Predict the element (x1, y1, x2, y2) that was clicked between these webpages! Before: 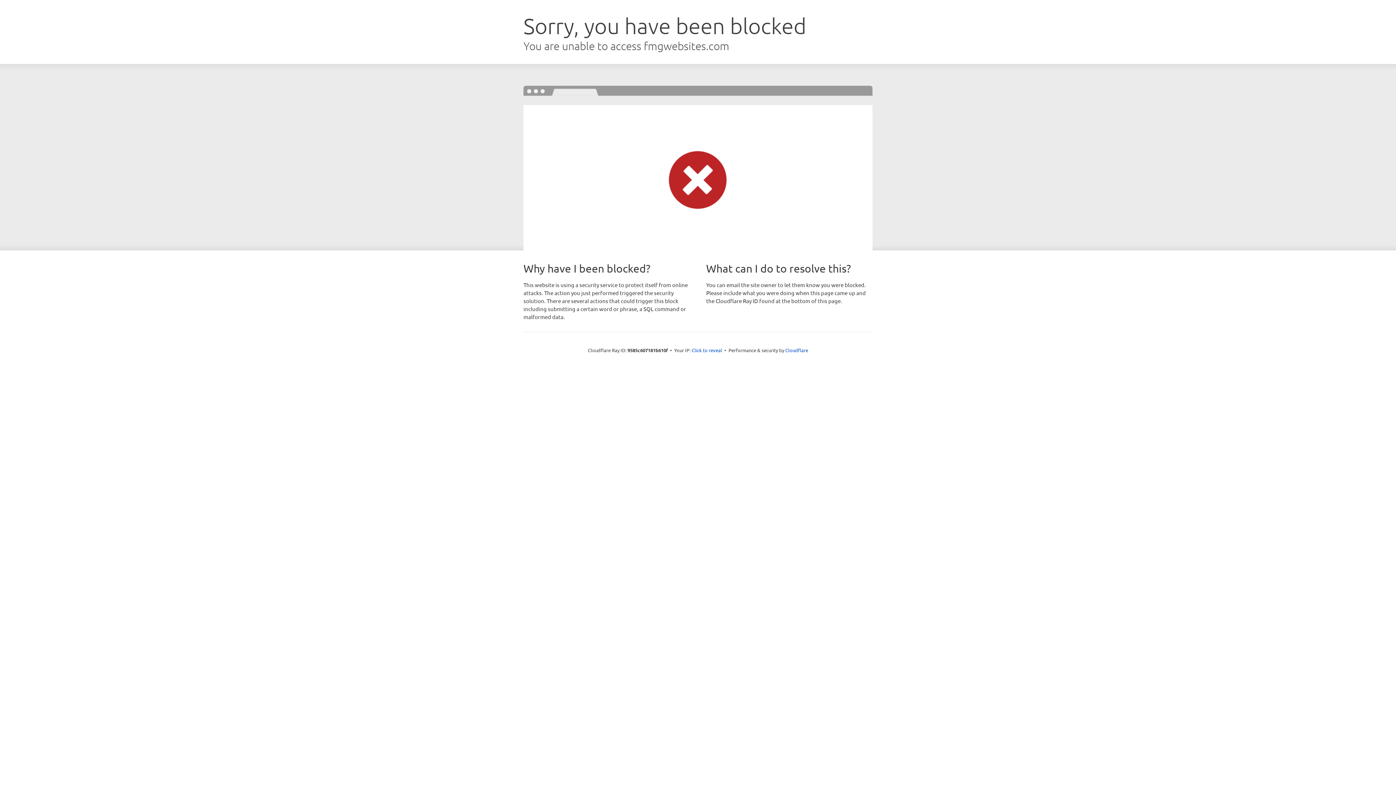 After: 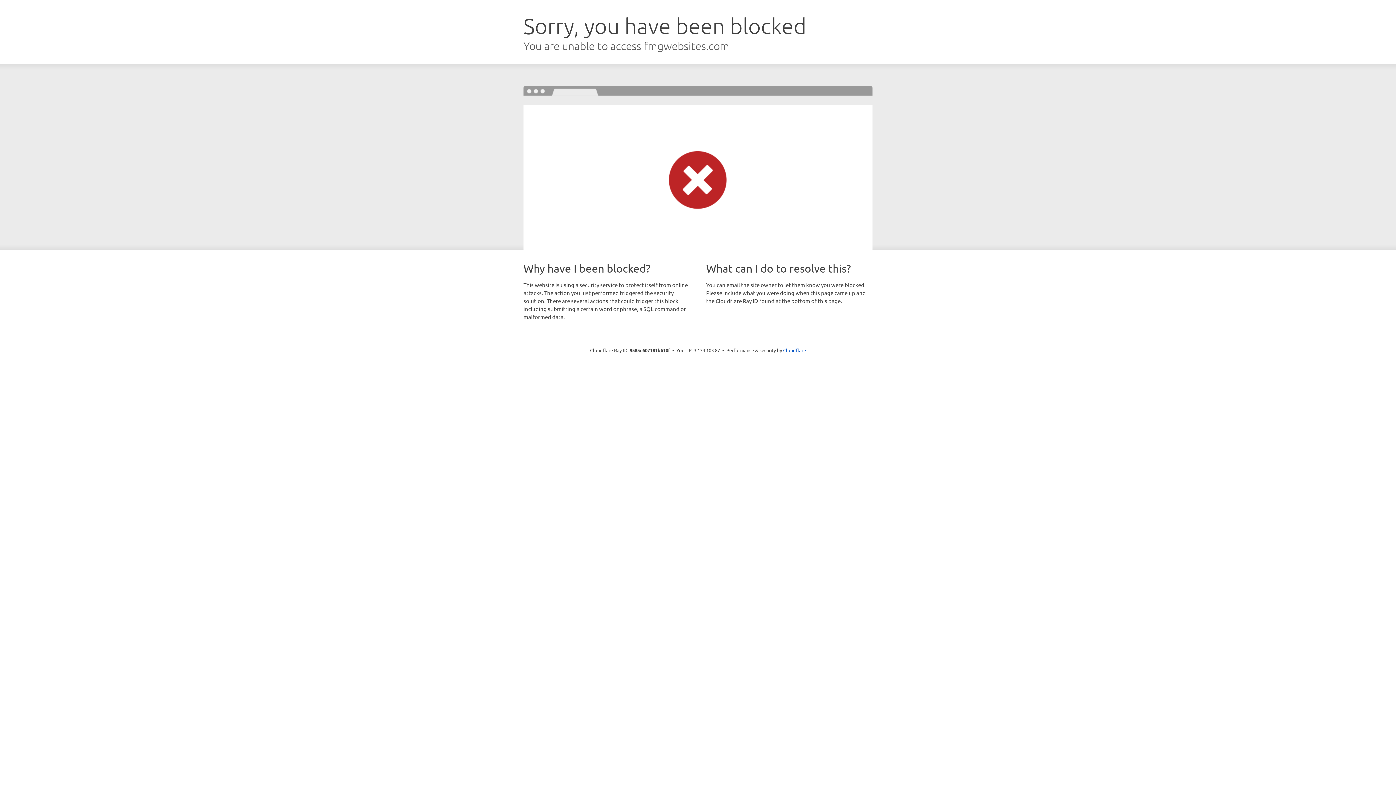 Action: bbox: (691, 346, 722, 353) label: Click to reveal